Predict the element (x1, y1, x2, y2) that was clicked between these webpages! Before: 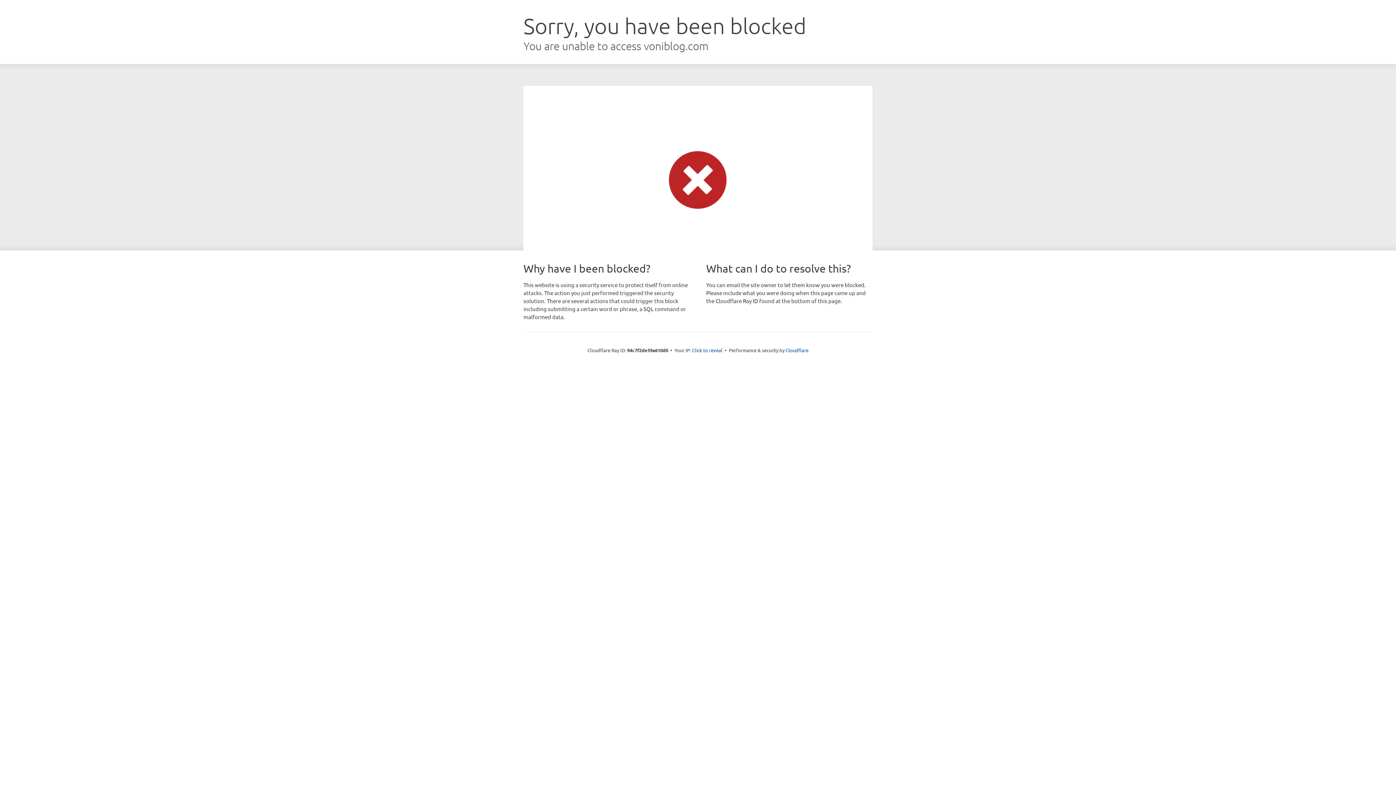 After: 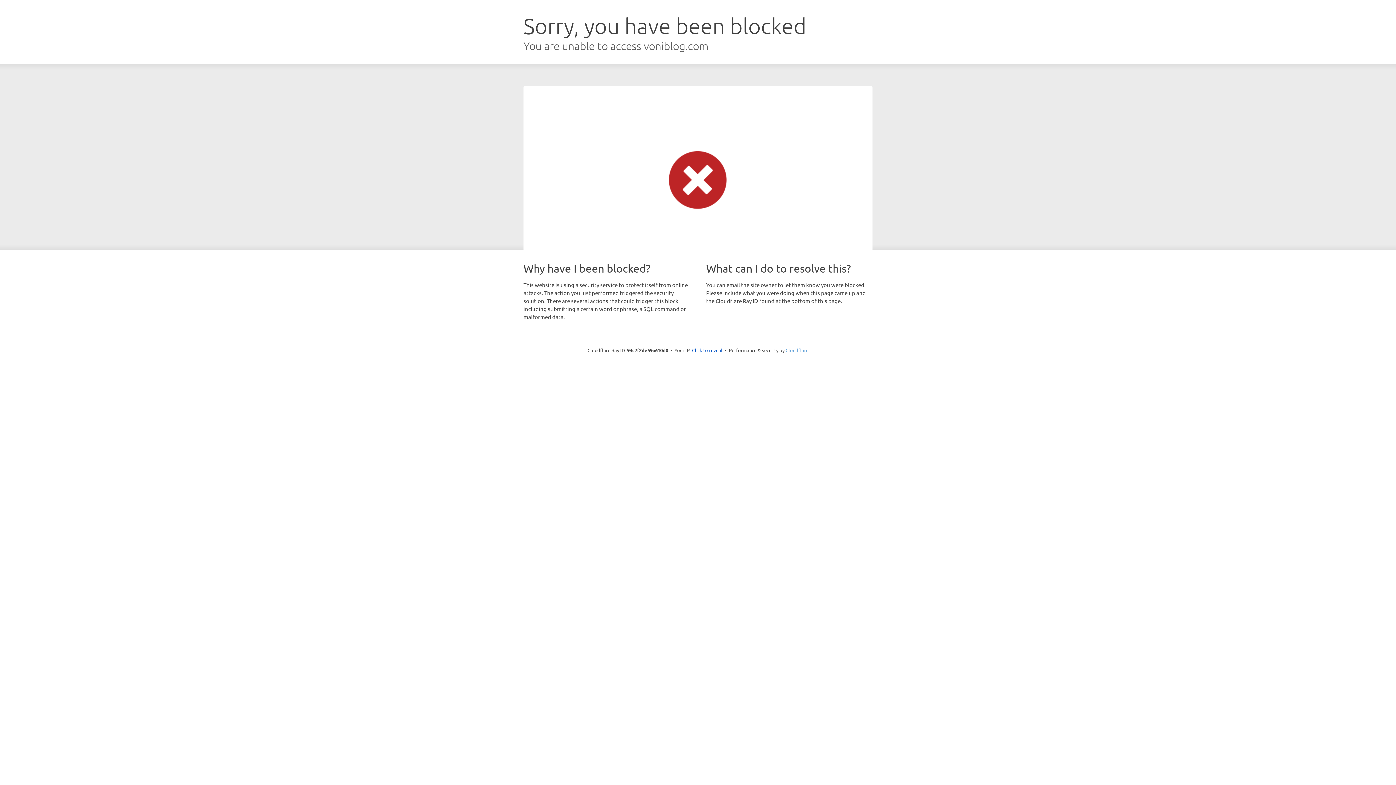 Action: label: Cloudflare bbox: (785, 347, 808, 353)